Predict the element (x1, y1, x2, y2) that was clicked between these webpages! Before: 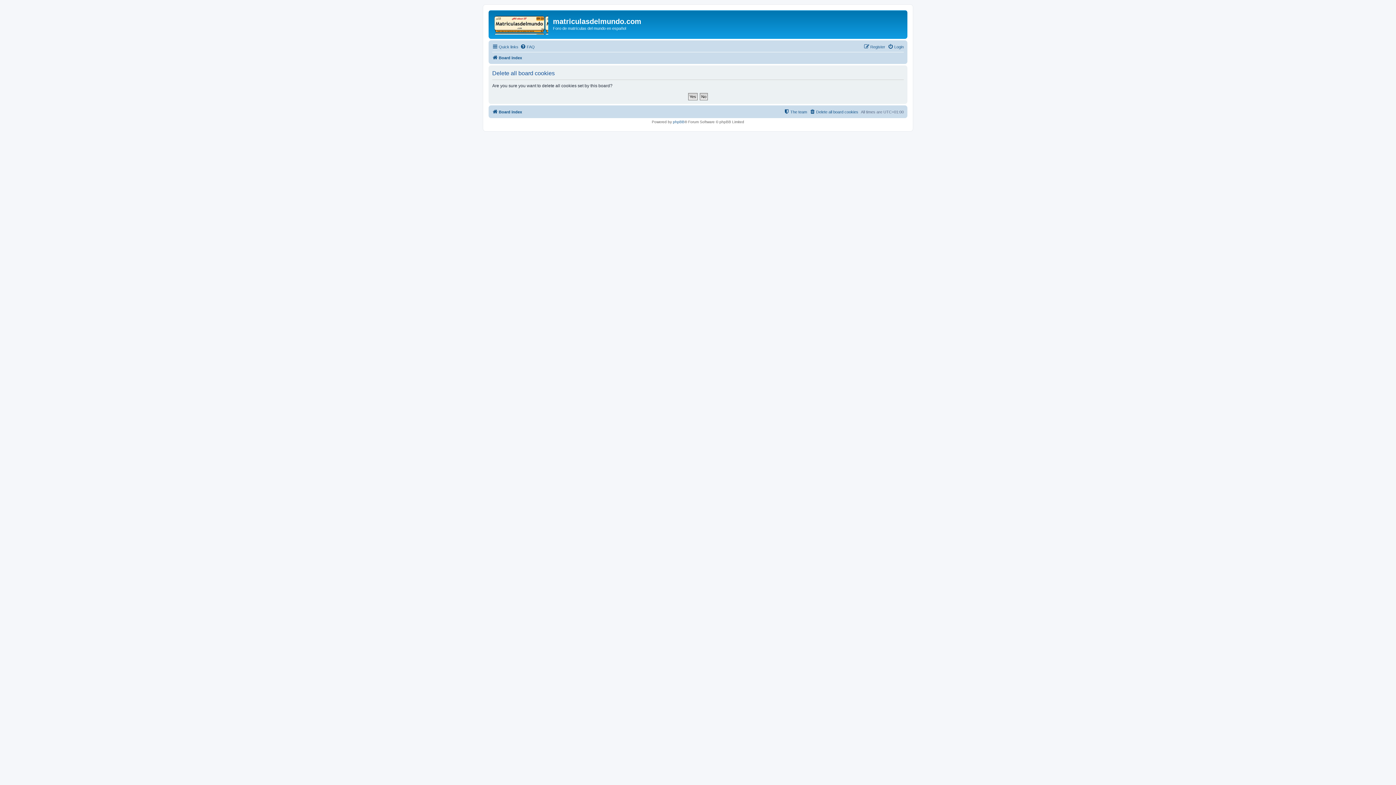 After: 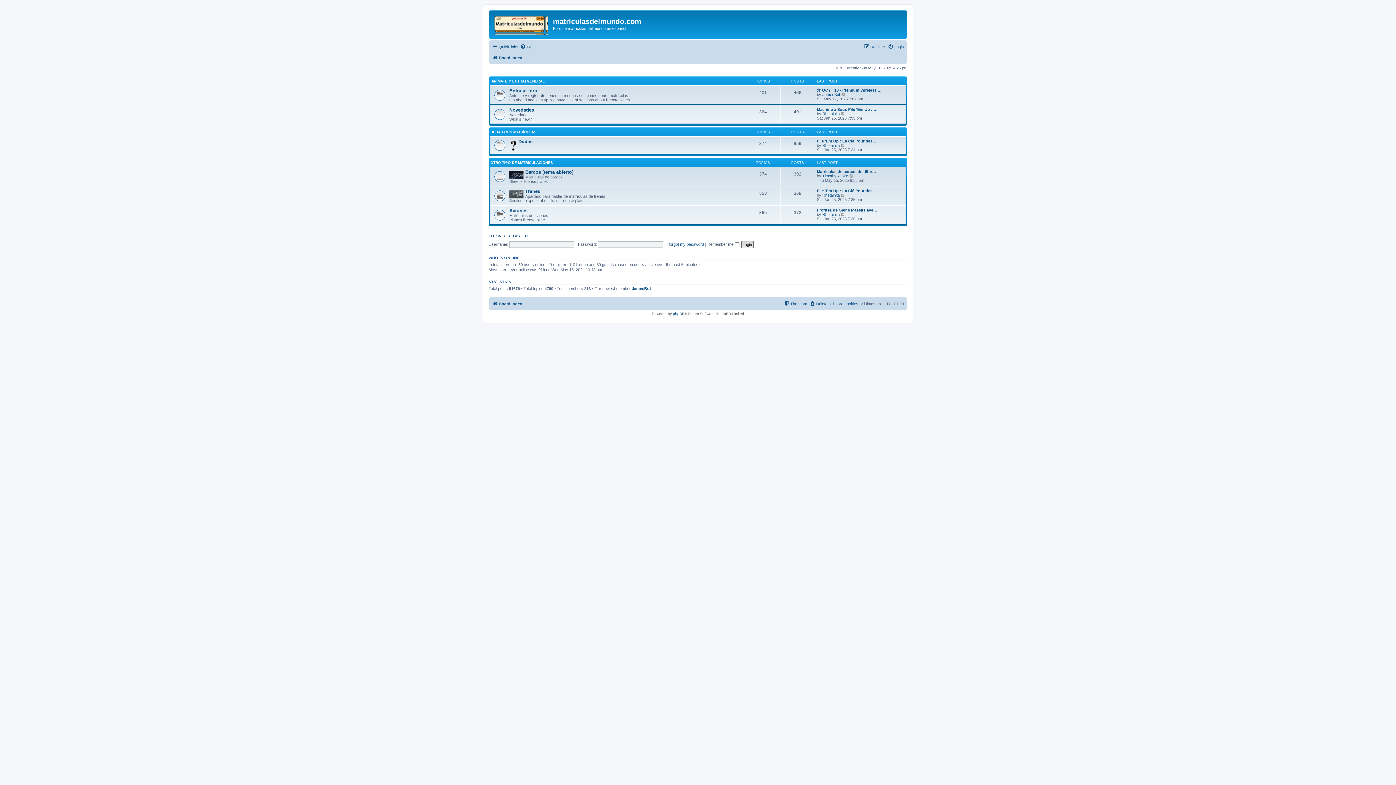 Action: label: Board index bbox: (492, 53, 522, 62)